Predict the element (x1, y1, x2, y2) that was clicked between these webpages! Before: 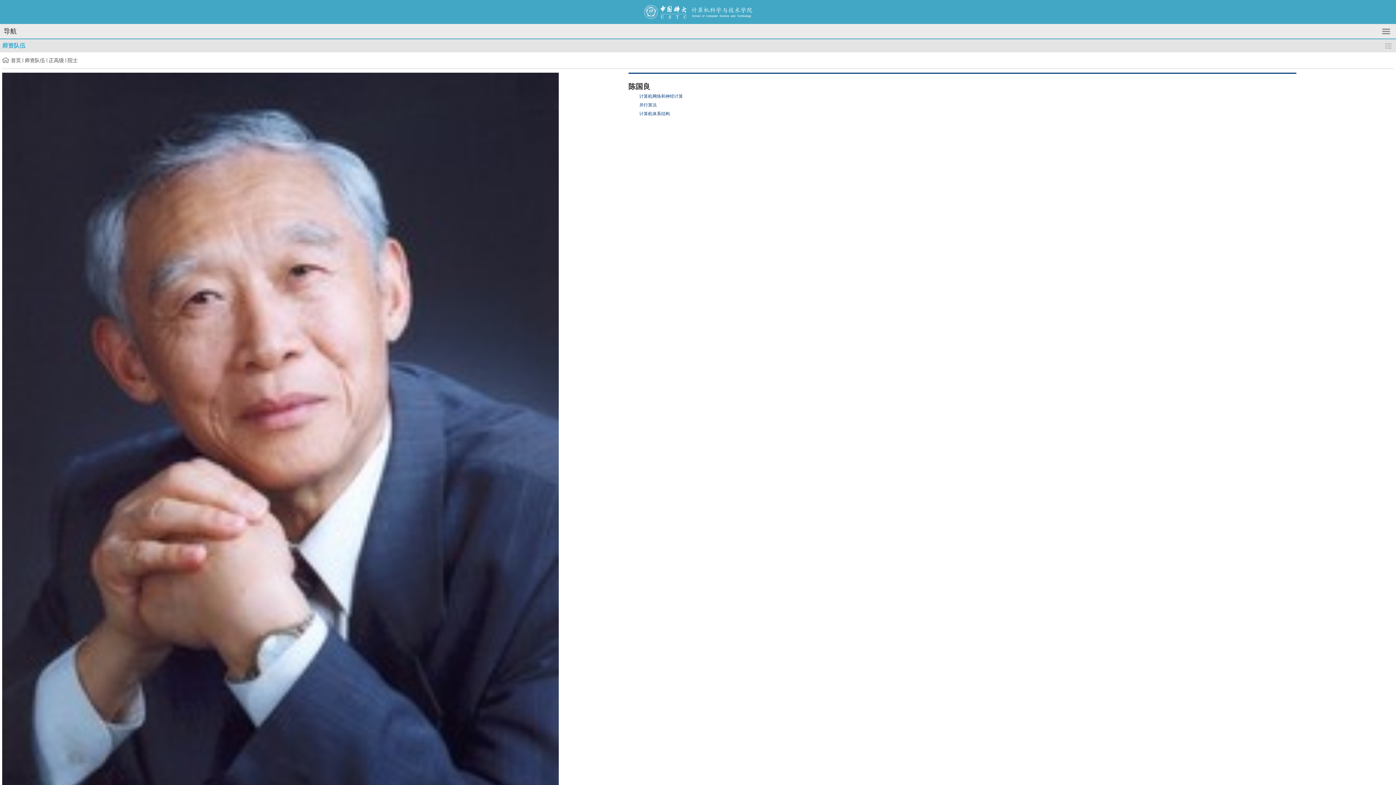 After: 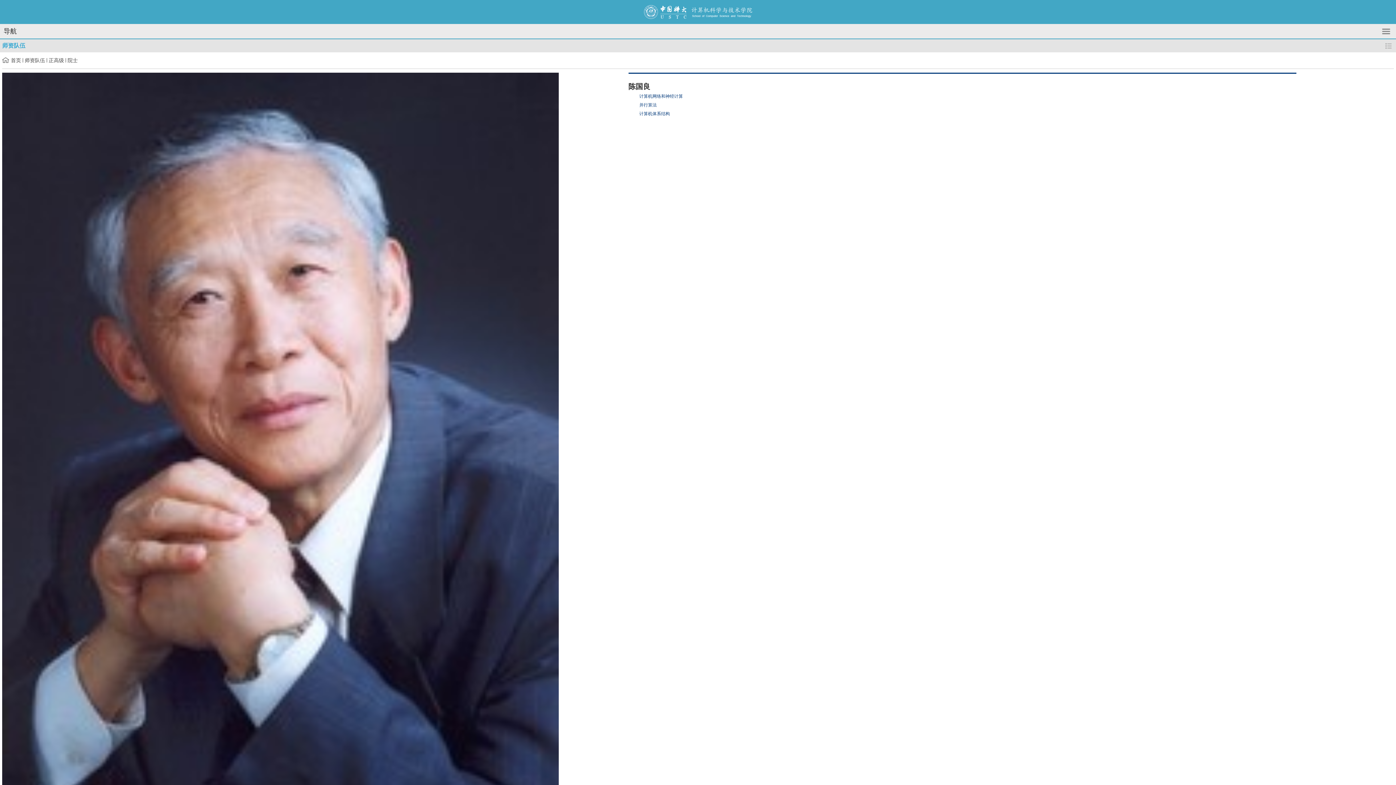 Action: label: 院士 bbox: (67, 57, 77, 63)